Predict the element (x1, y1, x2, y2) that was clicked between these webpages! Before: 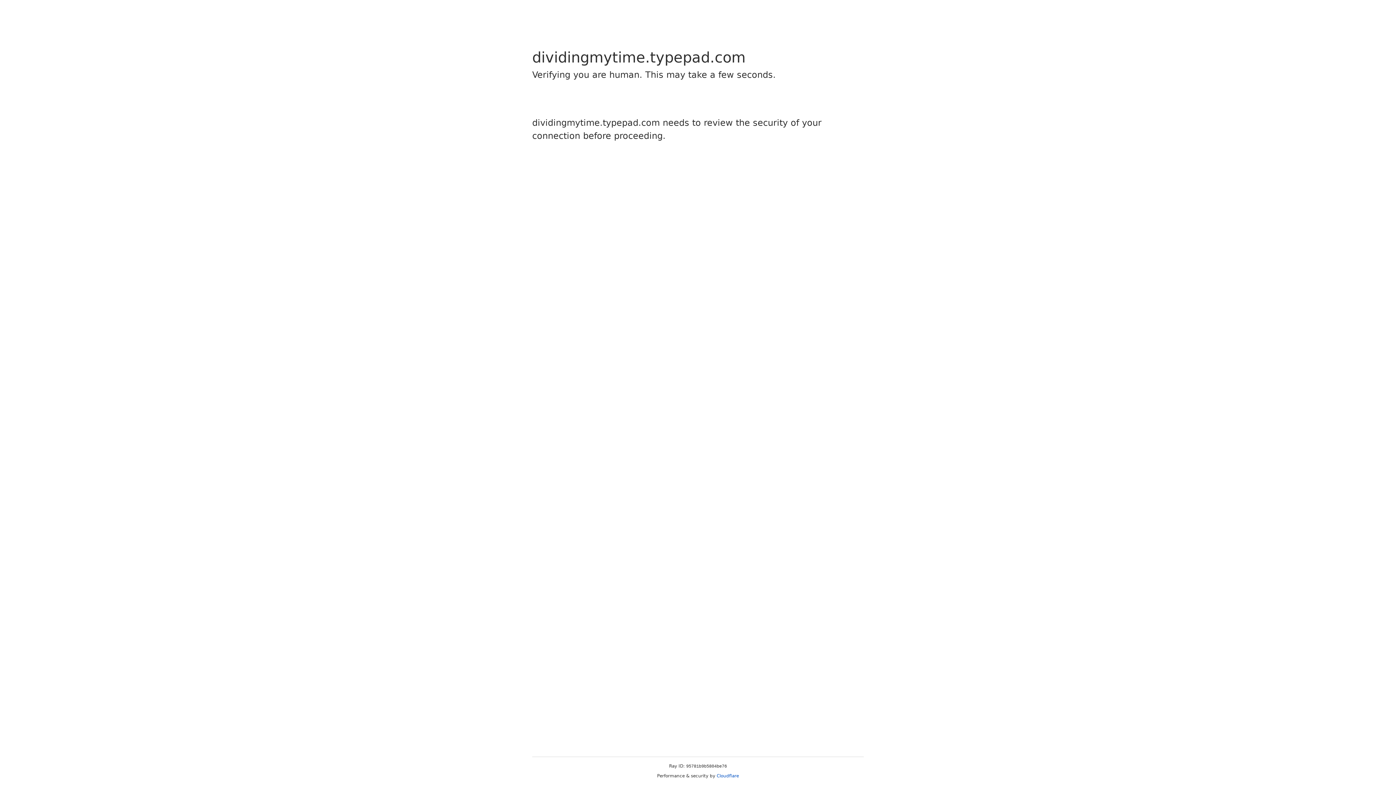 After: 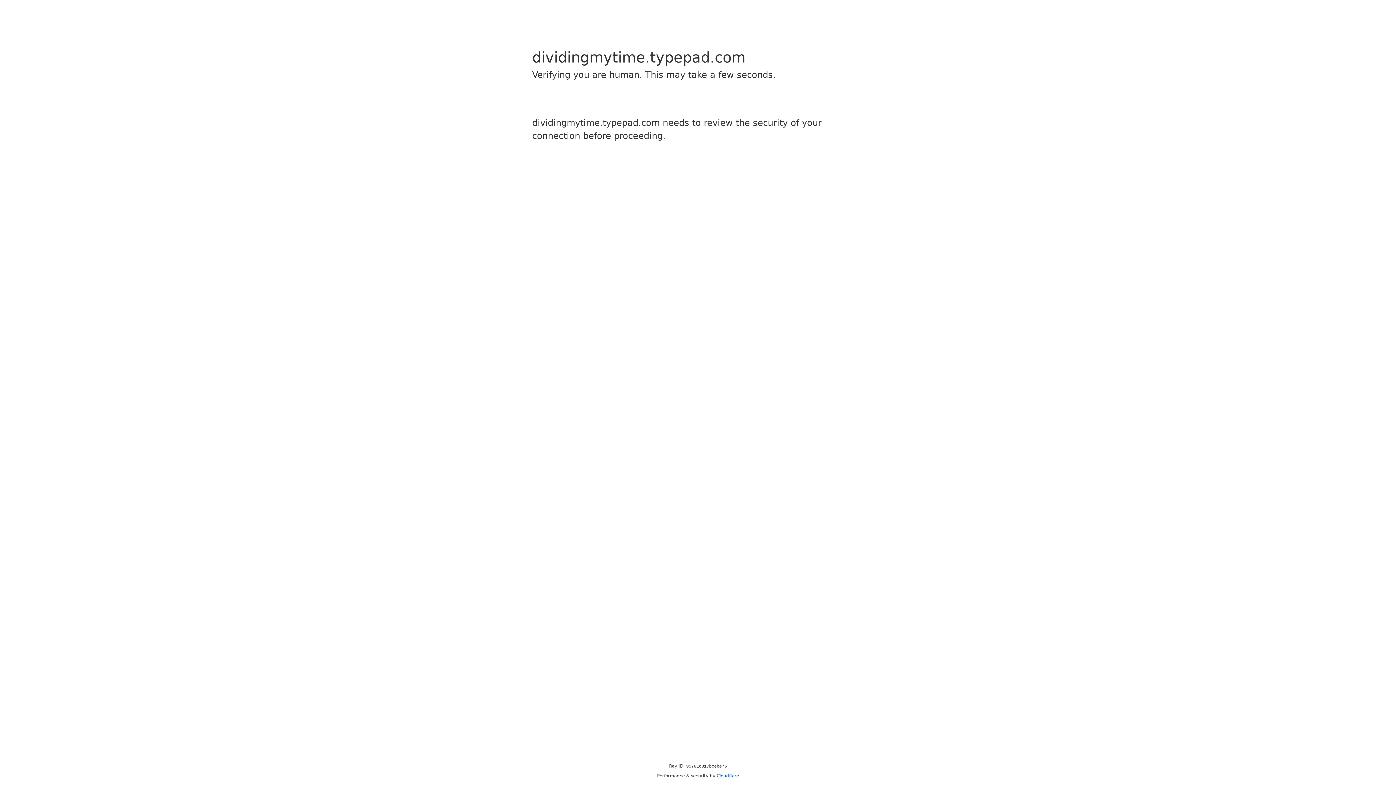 Action: label: Cloudflare bbox: (716, 773, 739, 778)